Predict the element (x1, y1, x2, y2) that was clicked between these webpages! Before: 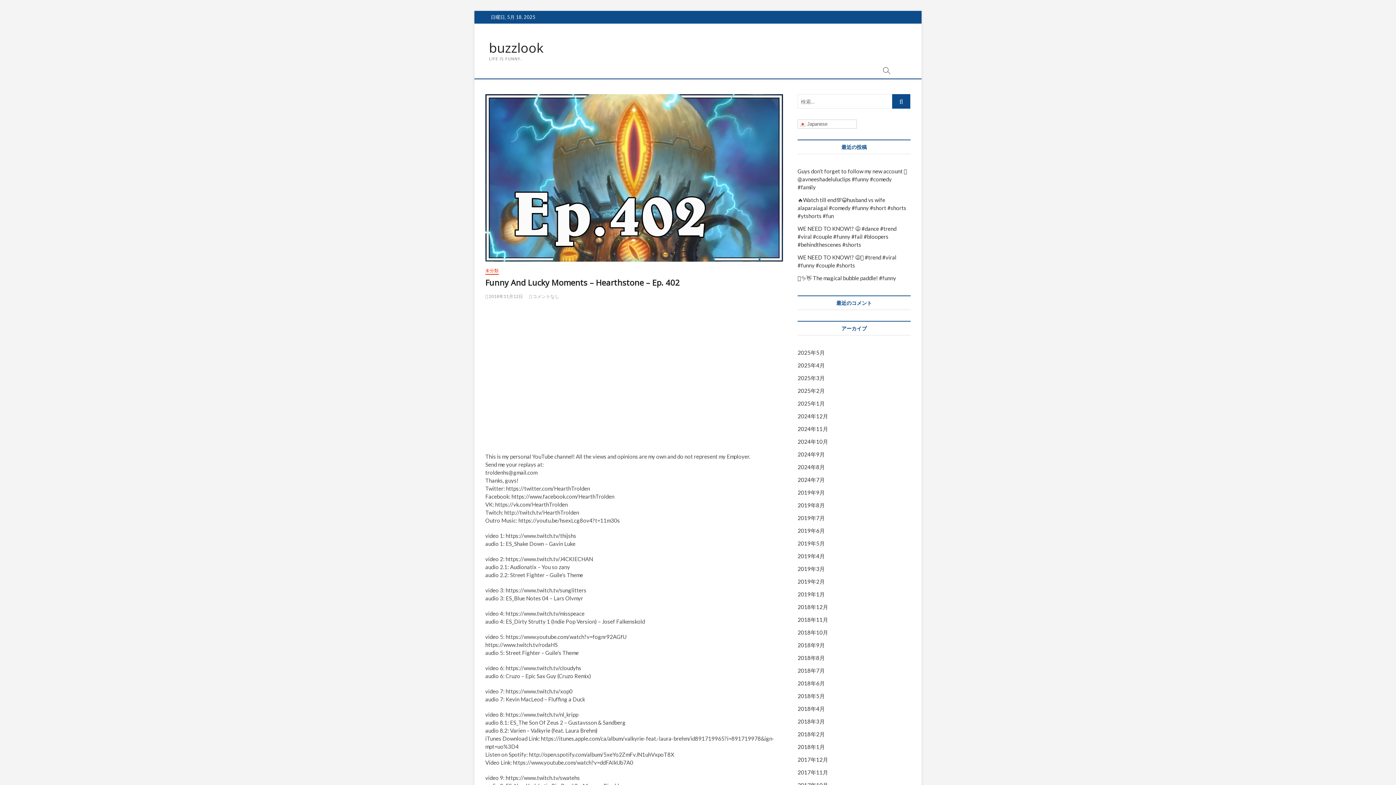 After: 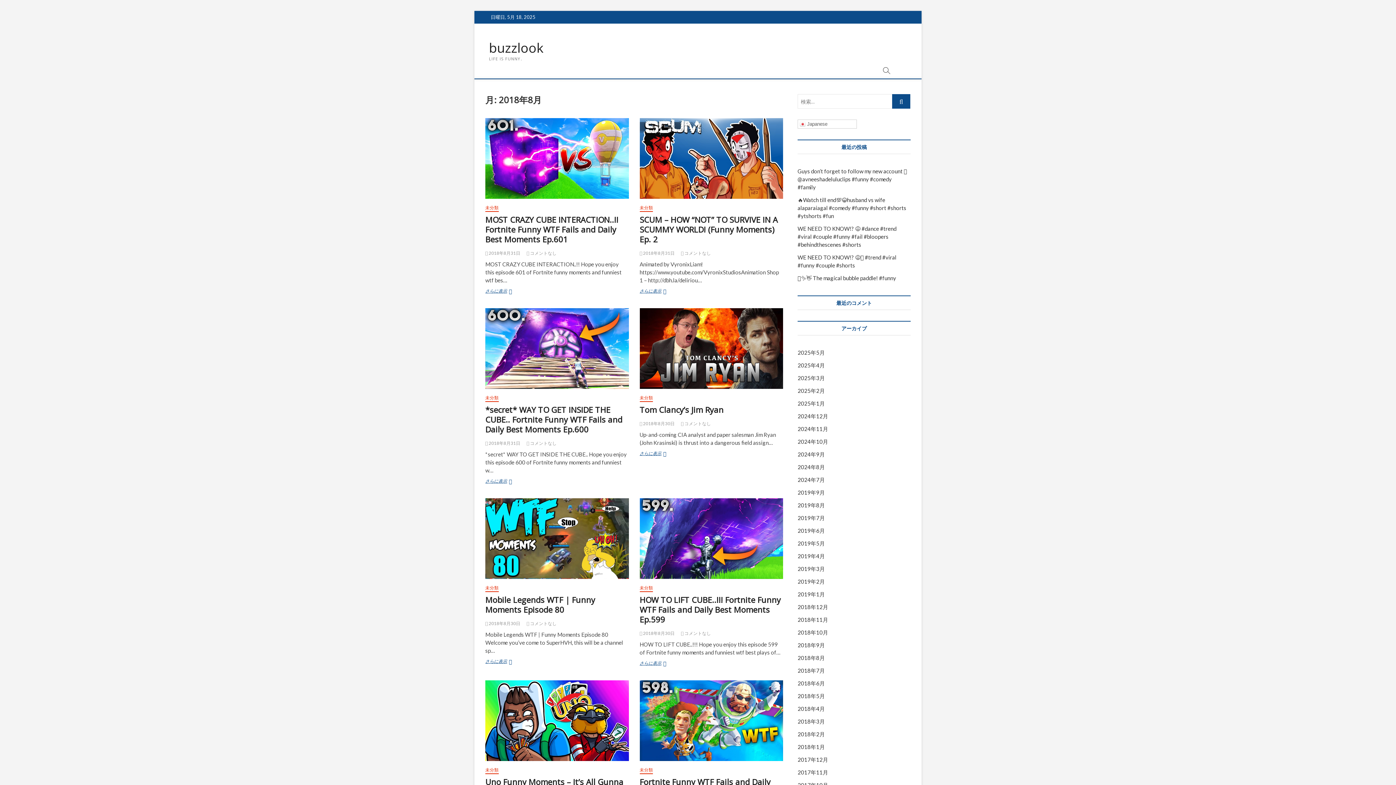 Action: label: 2018年8月 bbox: (797, 655, 825, 661)